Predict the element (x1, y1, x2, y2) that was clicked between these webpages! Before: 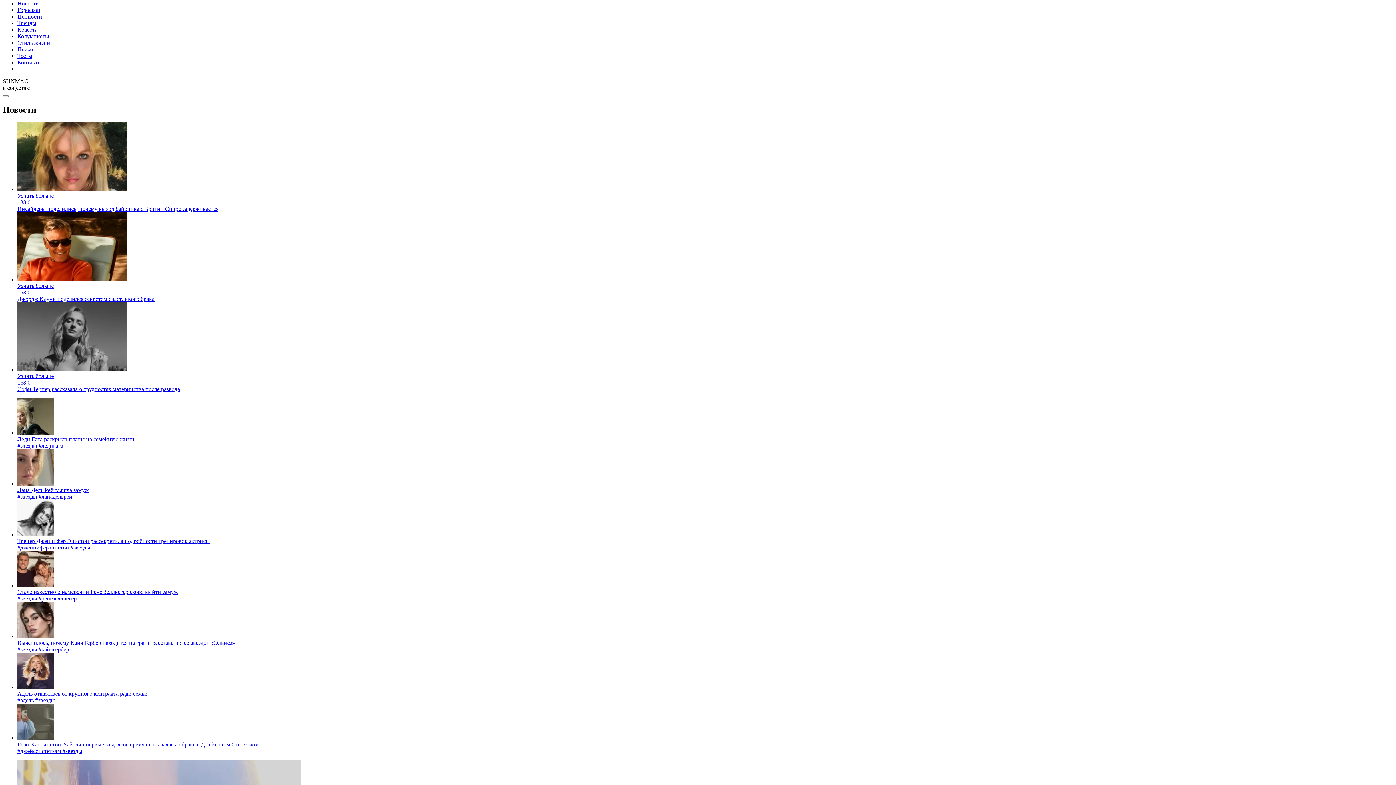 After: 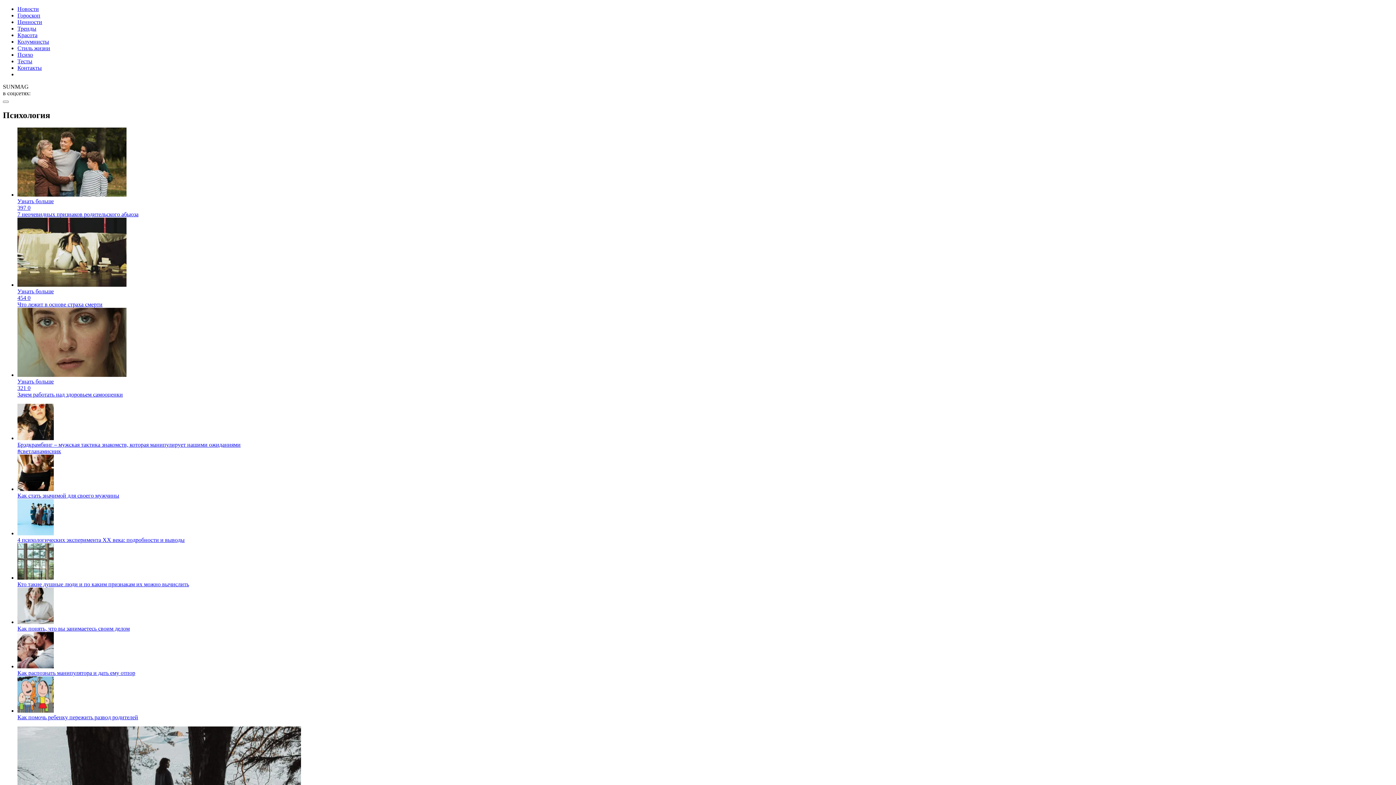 Action: label: Психо bbox: (17, 46, 33, 52)